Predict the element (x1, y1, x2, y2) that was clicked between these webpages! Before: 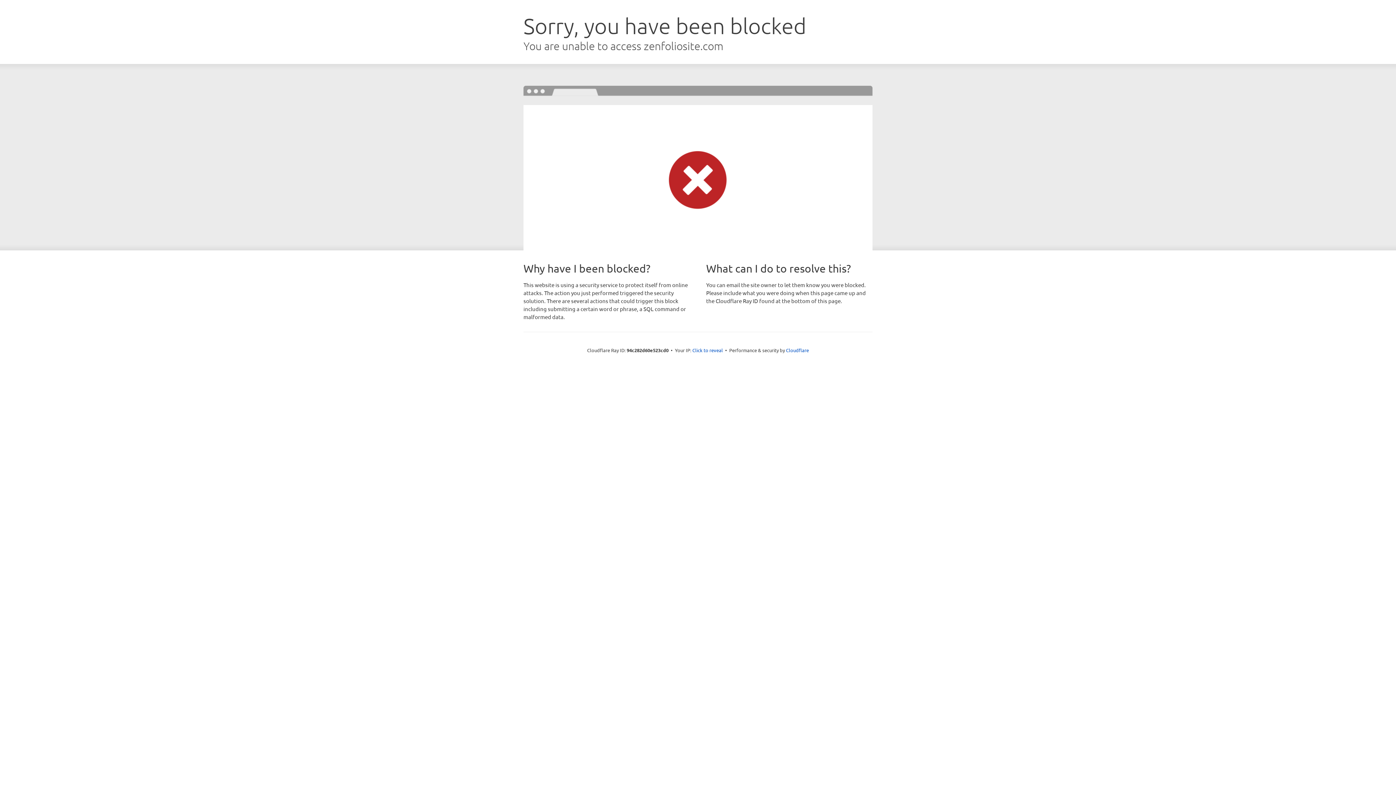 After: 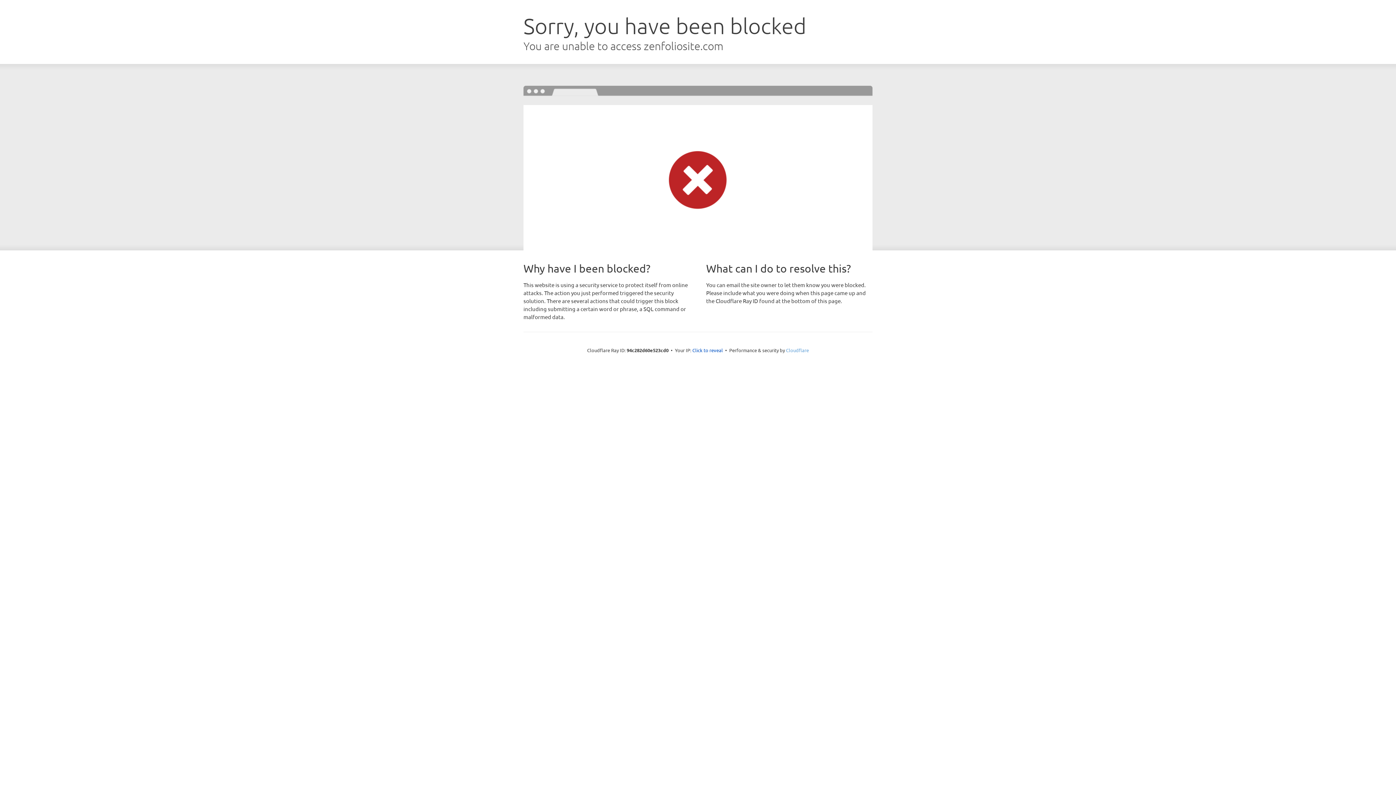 Action: label: Cloudflare bbox: (786, 347, 809, 353)